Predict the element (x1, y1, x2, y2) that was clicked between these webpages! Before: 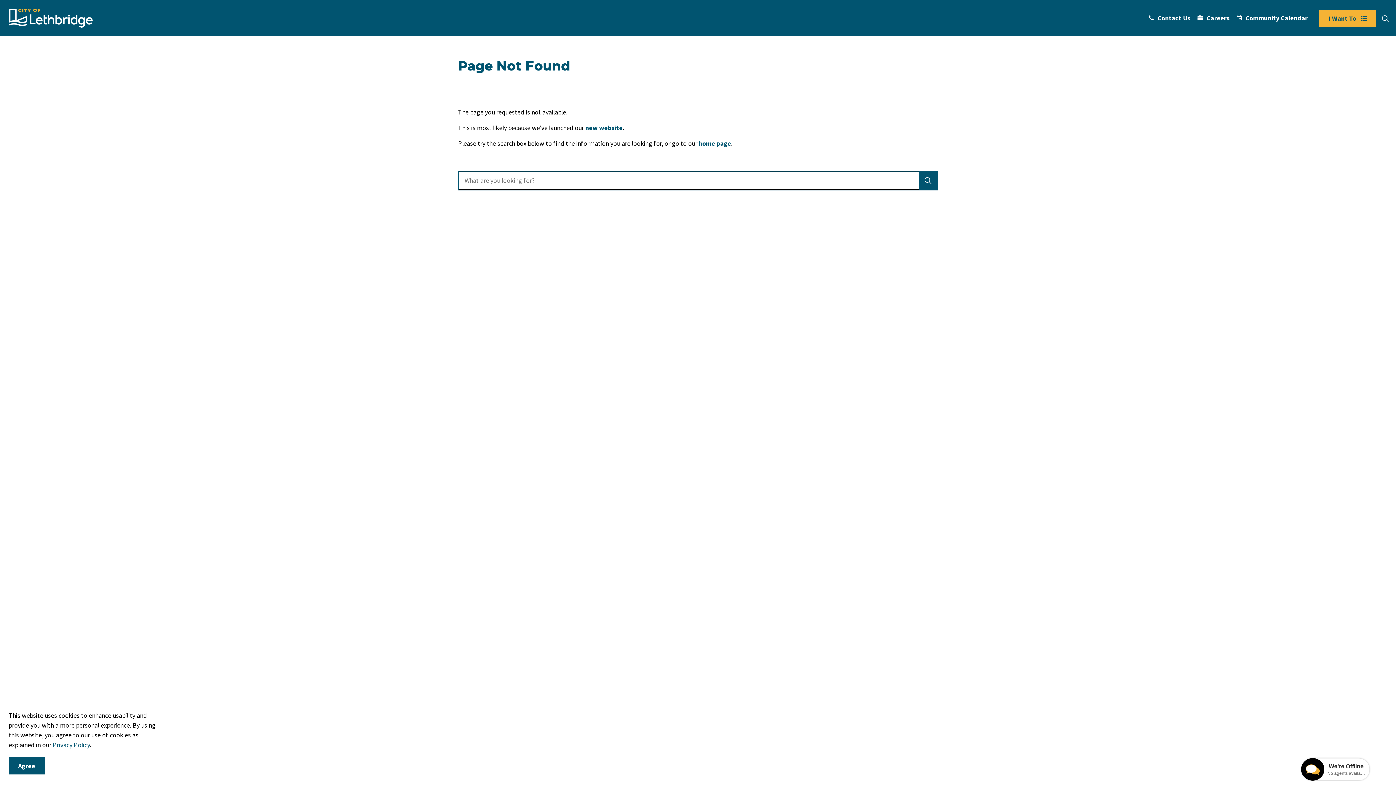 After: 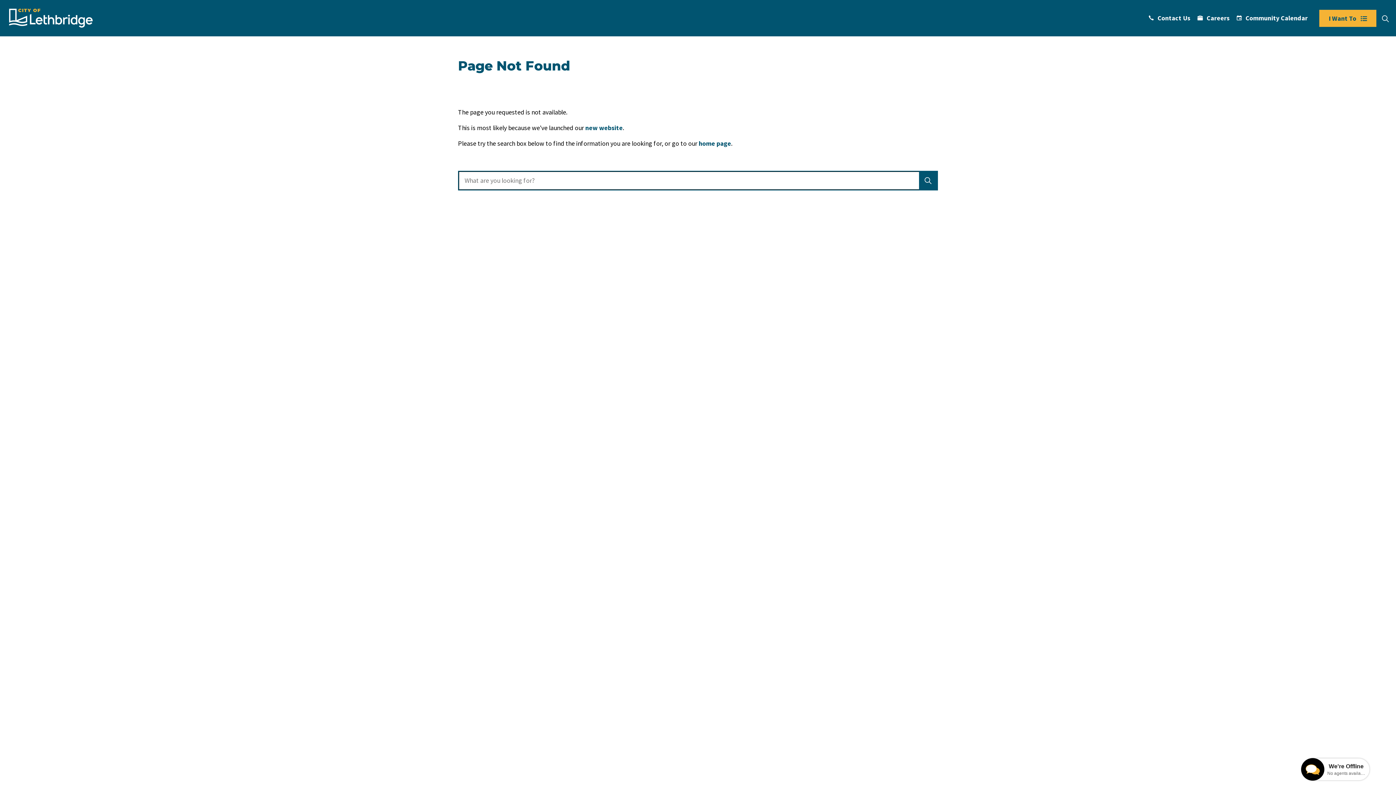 Action: bbox: (8, 757, 44, 774) label: Agree